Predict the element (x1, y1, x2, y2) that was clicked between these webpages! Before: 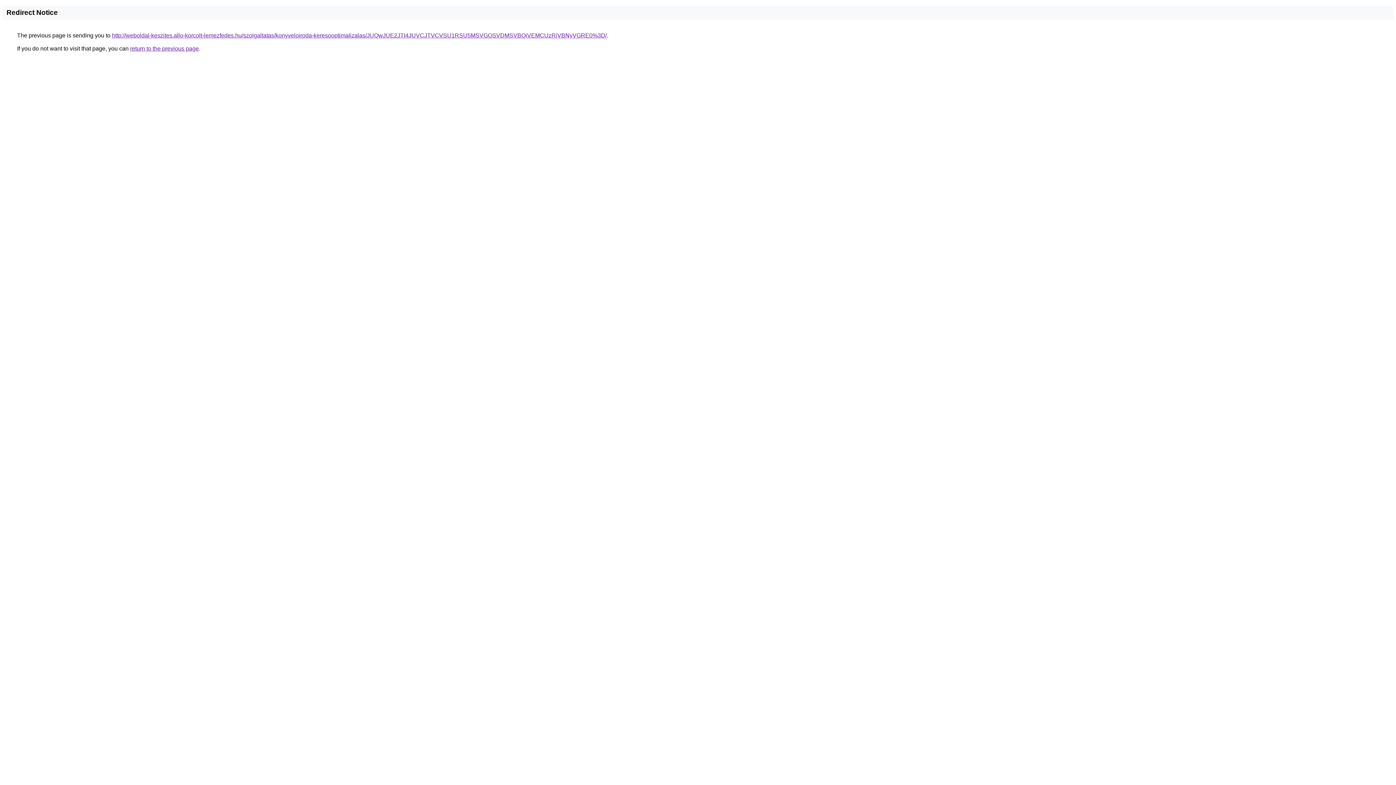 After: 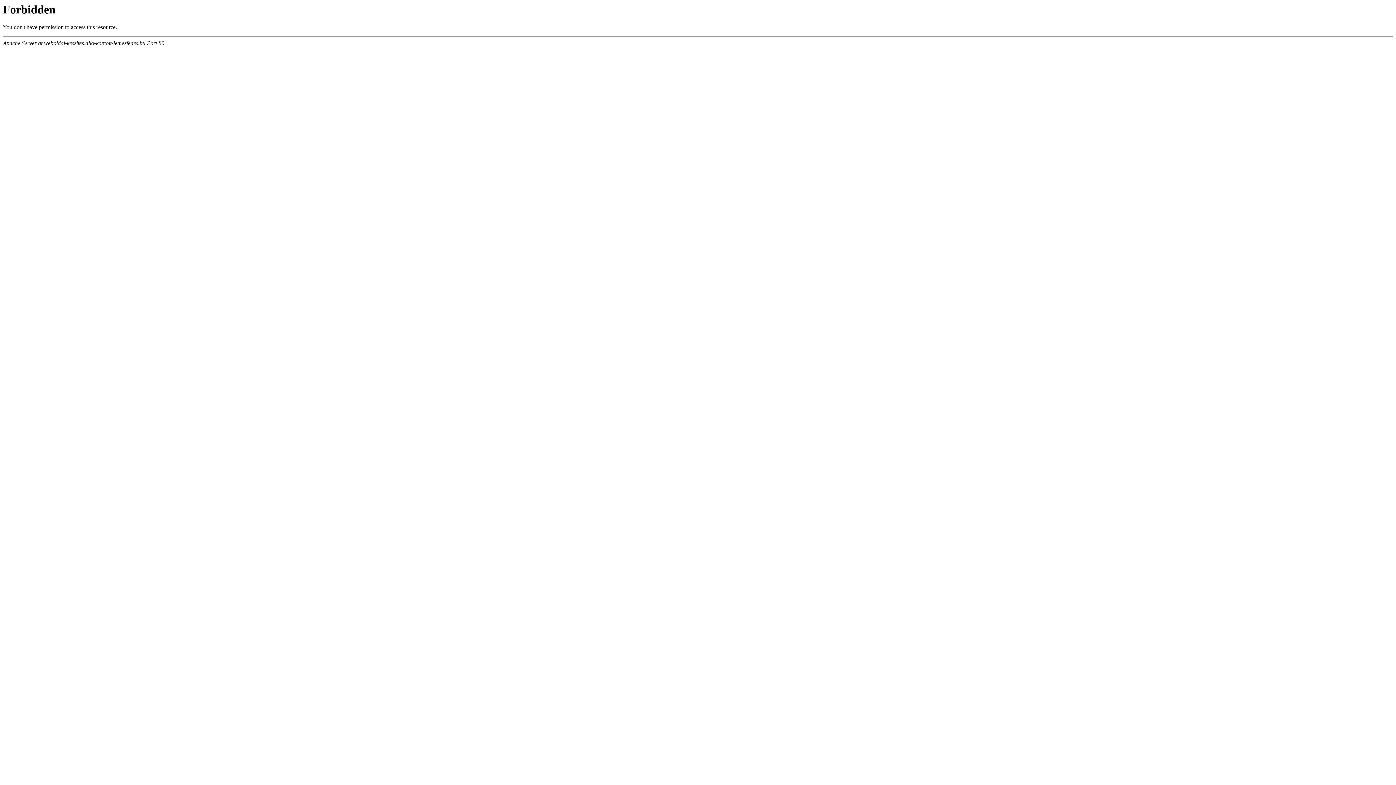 Action: bbox: (112, 32, 606, 38) label: http://weboldal-keszites.allo-korcolt-lemezfedes.hu/szolgaltatas/konyveloiroda-keresooptimalizalas/JUQwJUE2JTI4JUVCJTVCVSU1RSU5MSVGOSVDMSVBQiVEMCUzRiVBNyVGRE0%3D/